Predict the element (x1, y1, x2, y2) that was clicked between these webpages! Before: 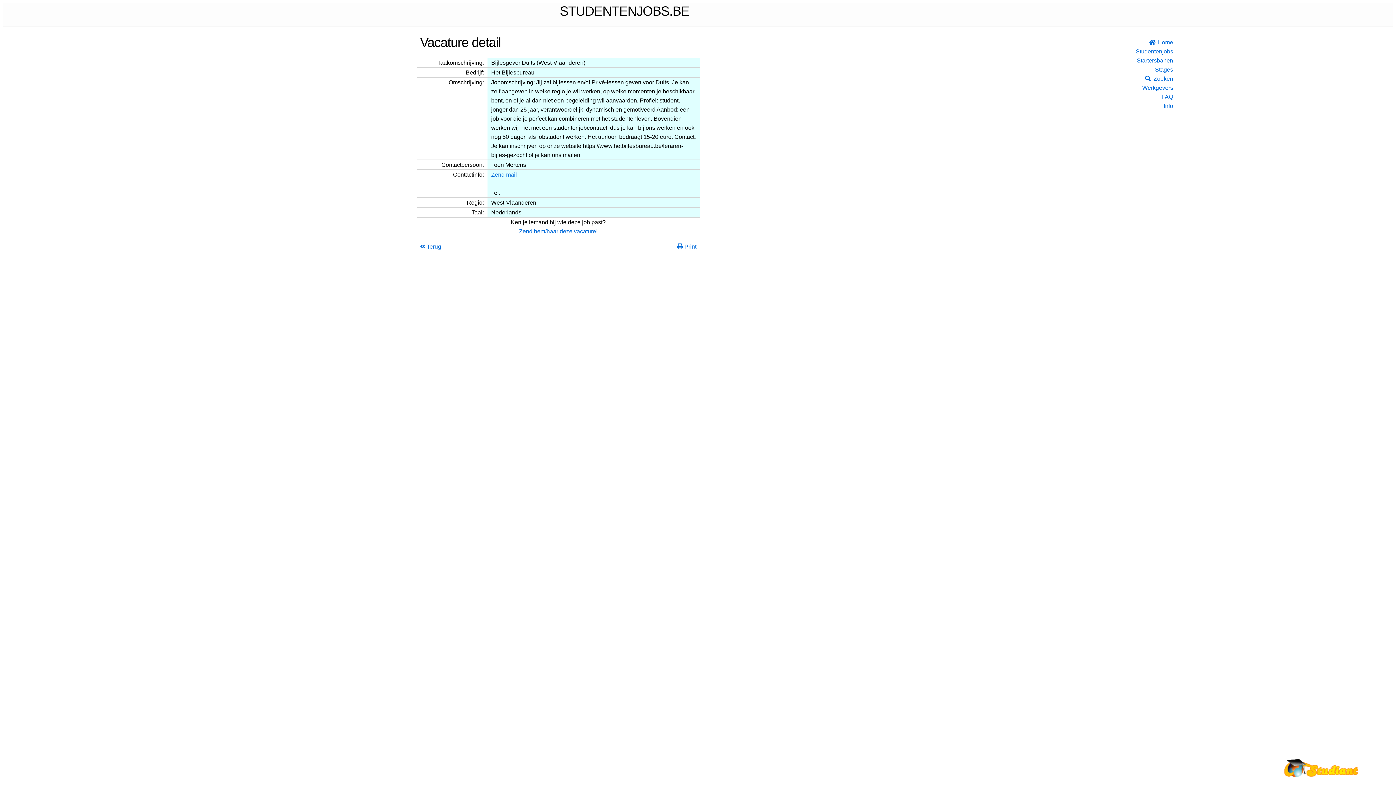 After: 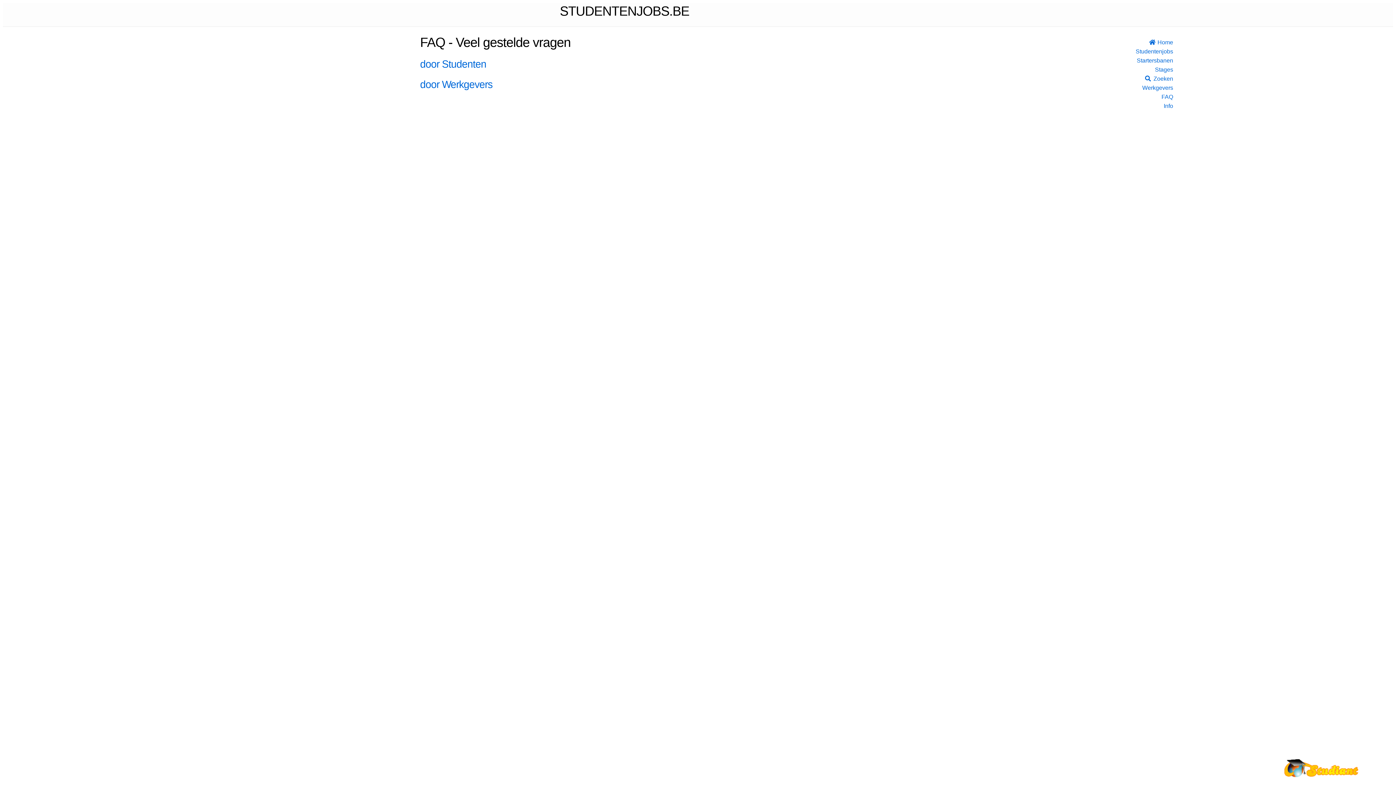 Action: label: FAQ bbox: (1124, 92, 1173, 101)